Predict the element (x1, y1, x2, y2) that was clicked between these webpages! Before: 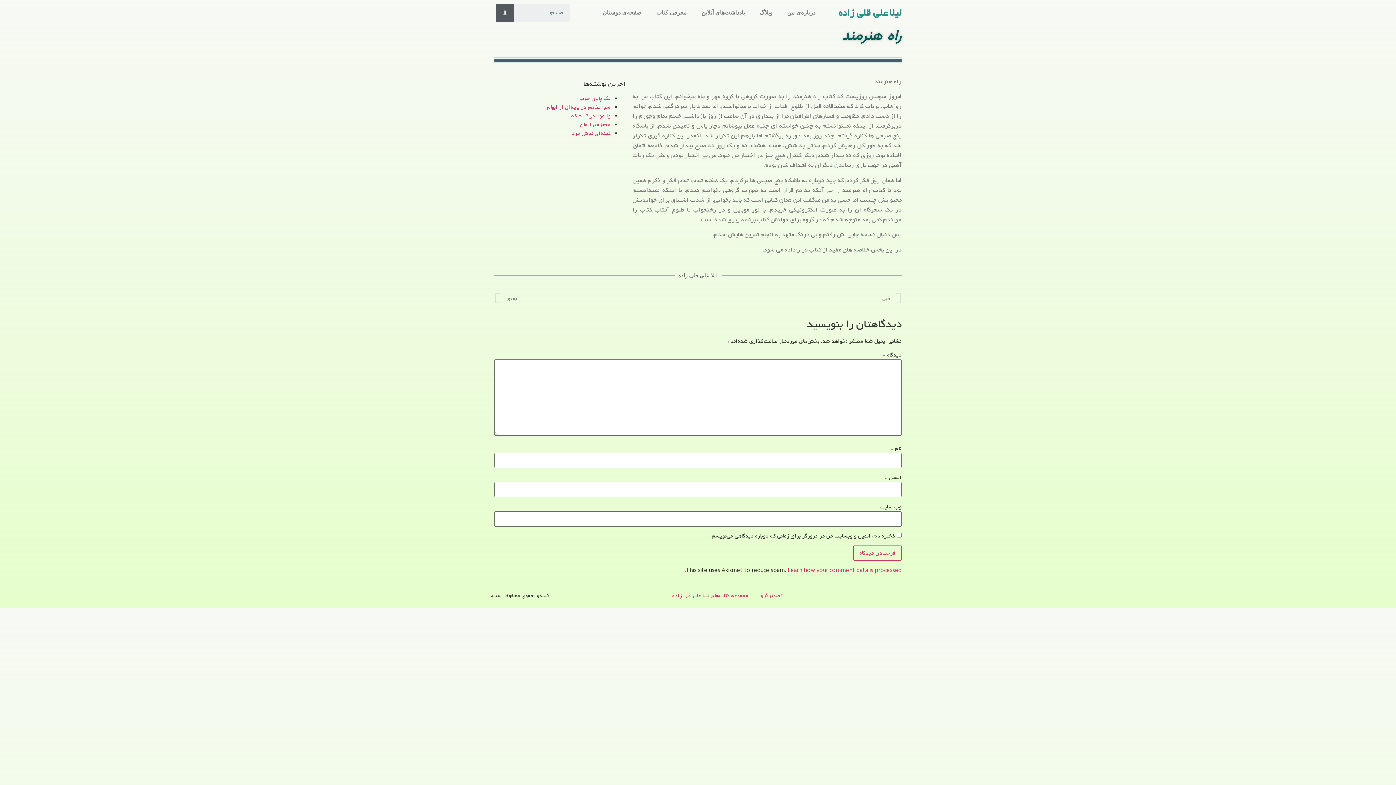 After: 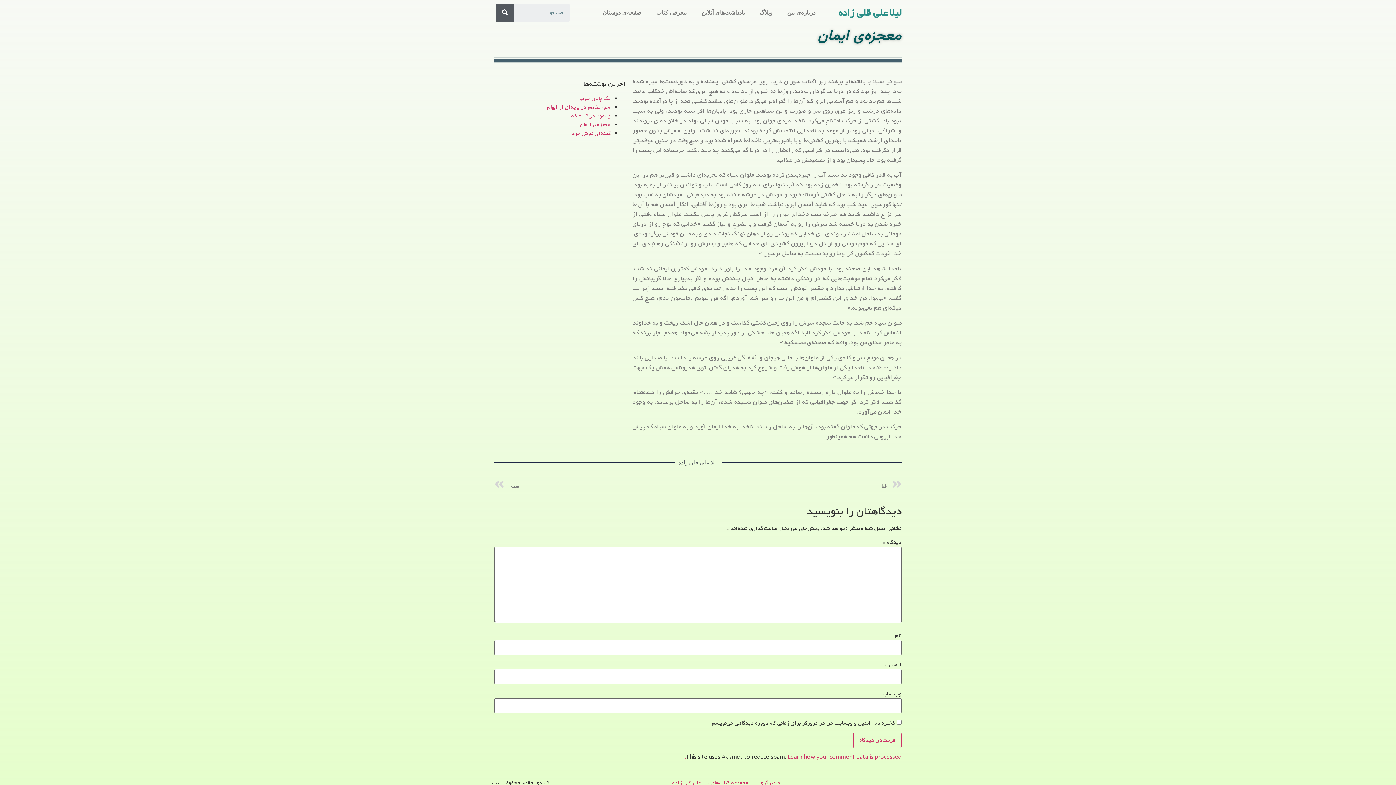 Action: label: معجزه‌ی ایمان bbox: (580, 120, 610, 129)